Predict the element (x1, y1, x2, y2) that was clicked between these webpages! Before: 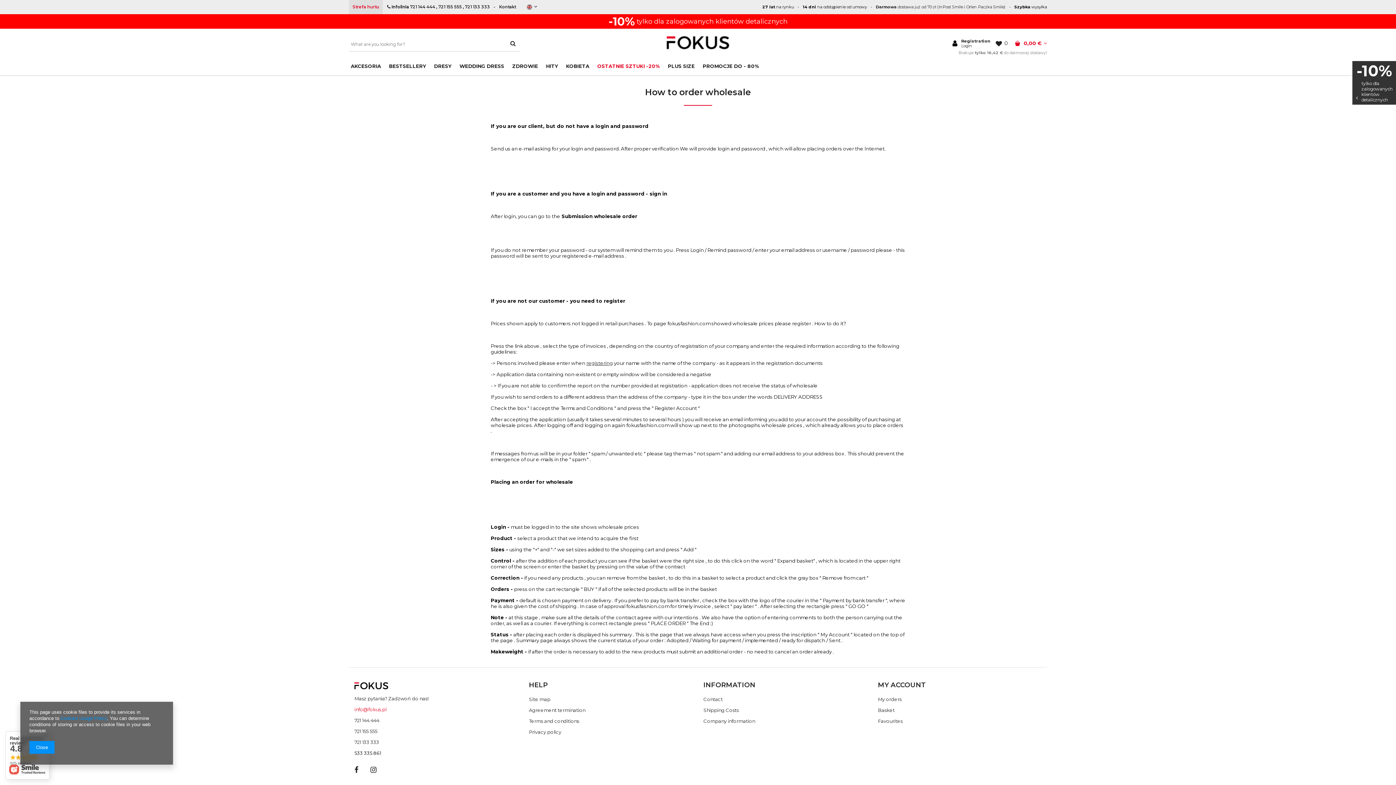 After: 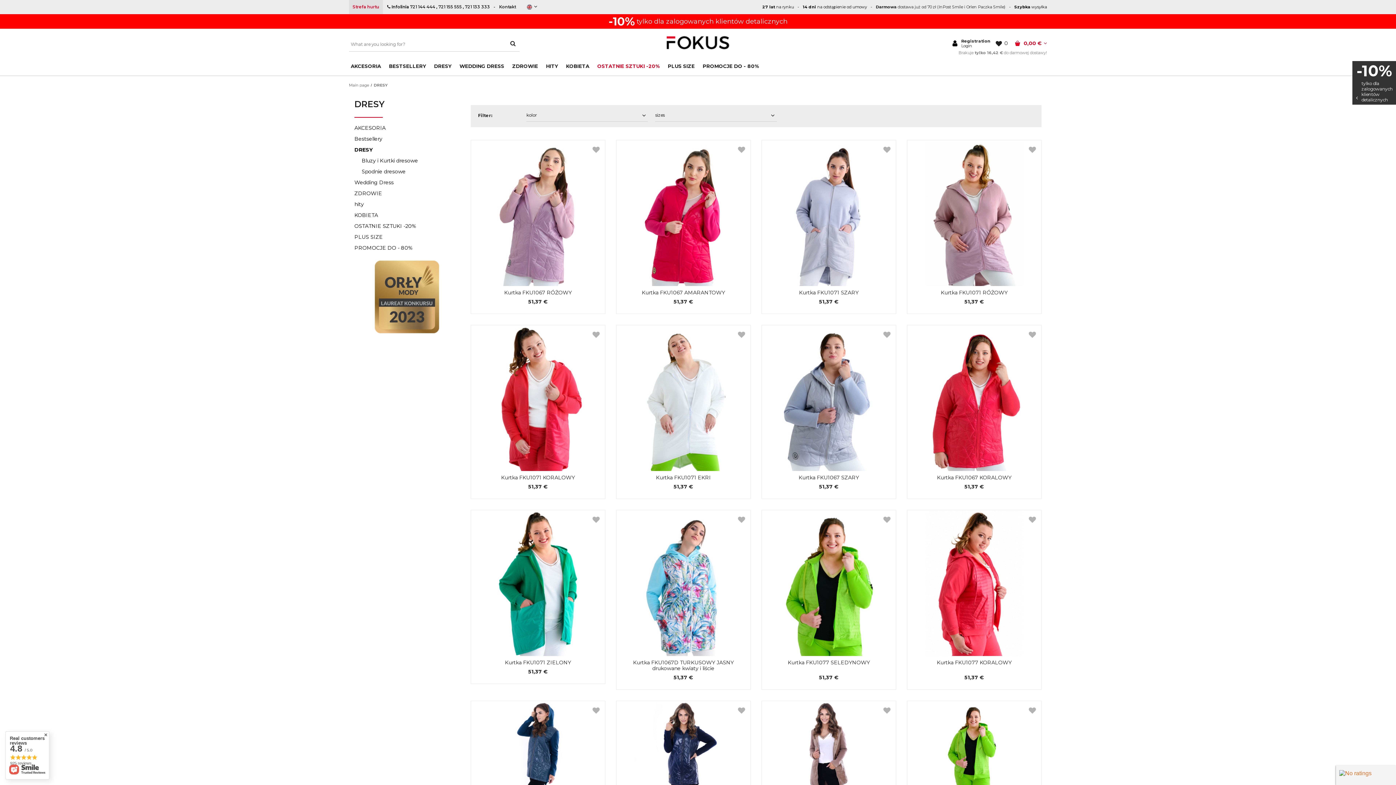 Action: label: DRESY bbox: (432, 57, 453, 75)